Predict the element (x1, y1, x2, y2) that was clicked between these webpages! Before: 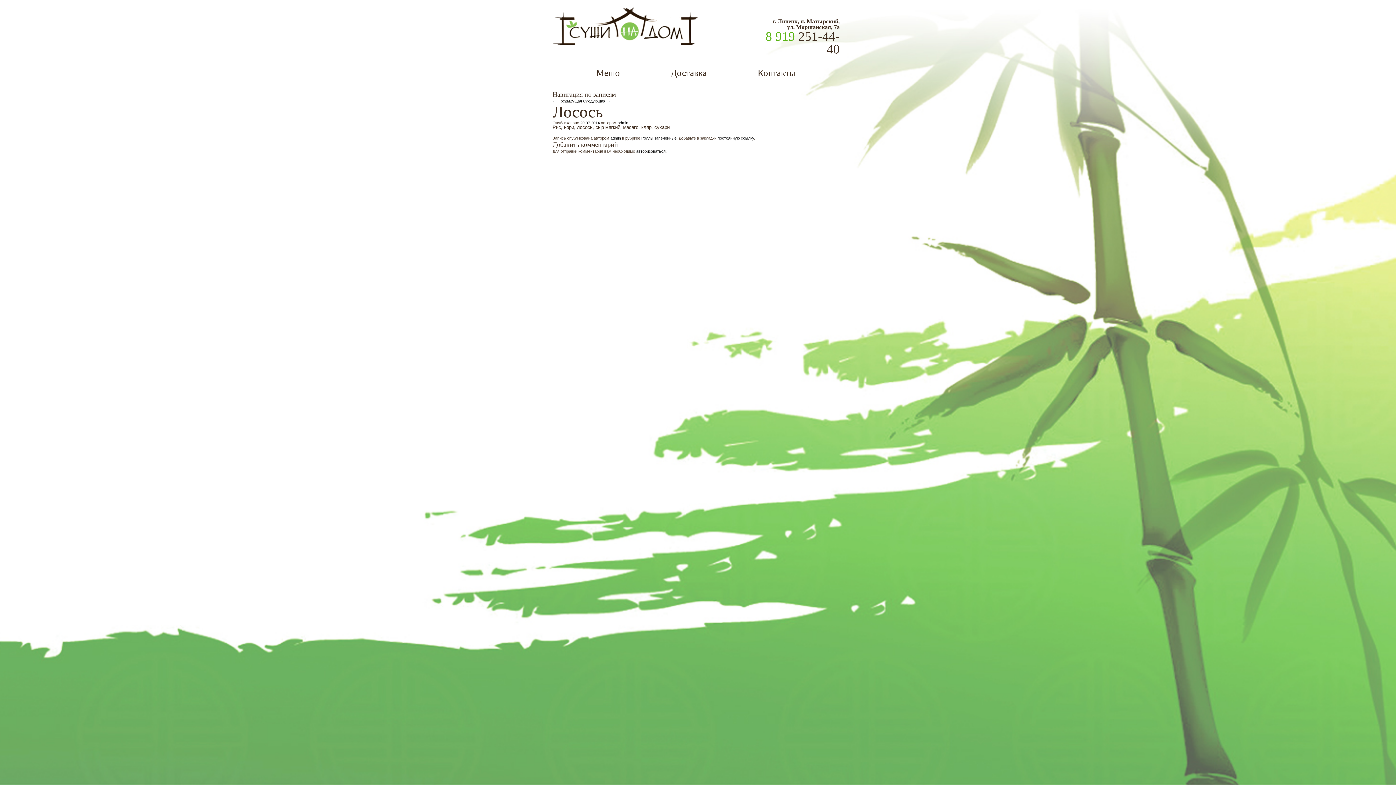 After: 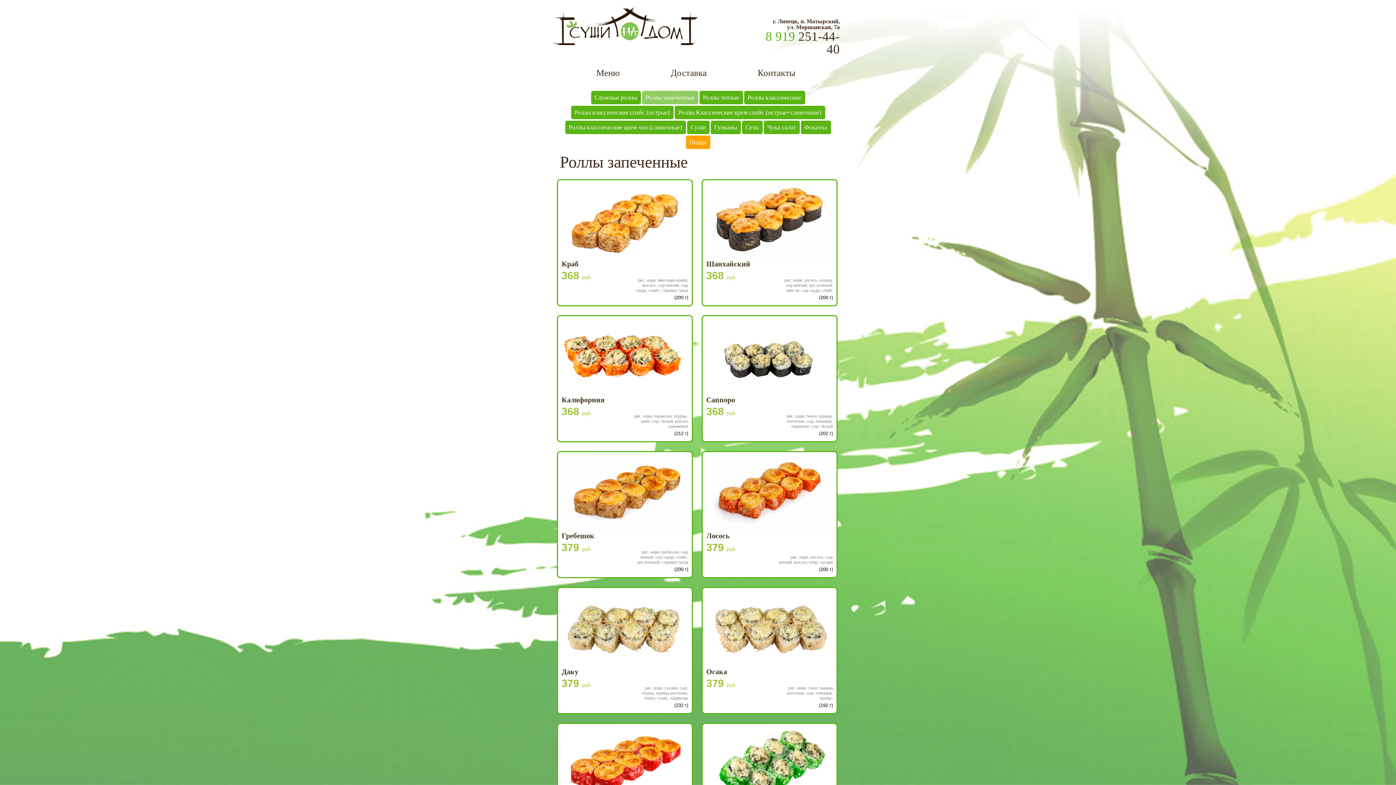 Action: label: Роллы запеченные bbox: (641, 136, 676, 140)